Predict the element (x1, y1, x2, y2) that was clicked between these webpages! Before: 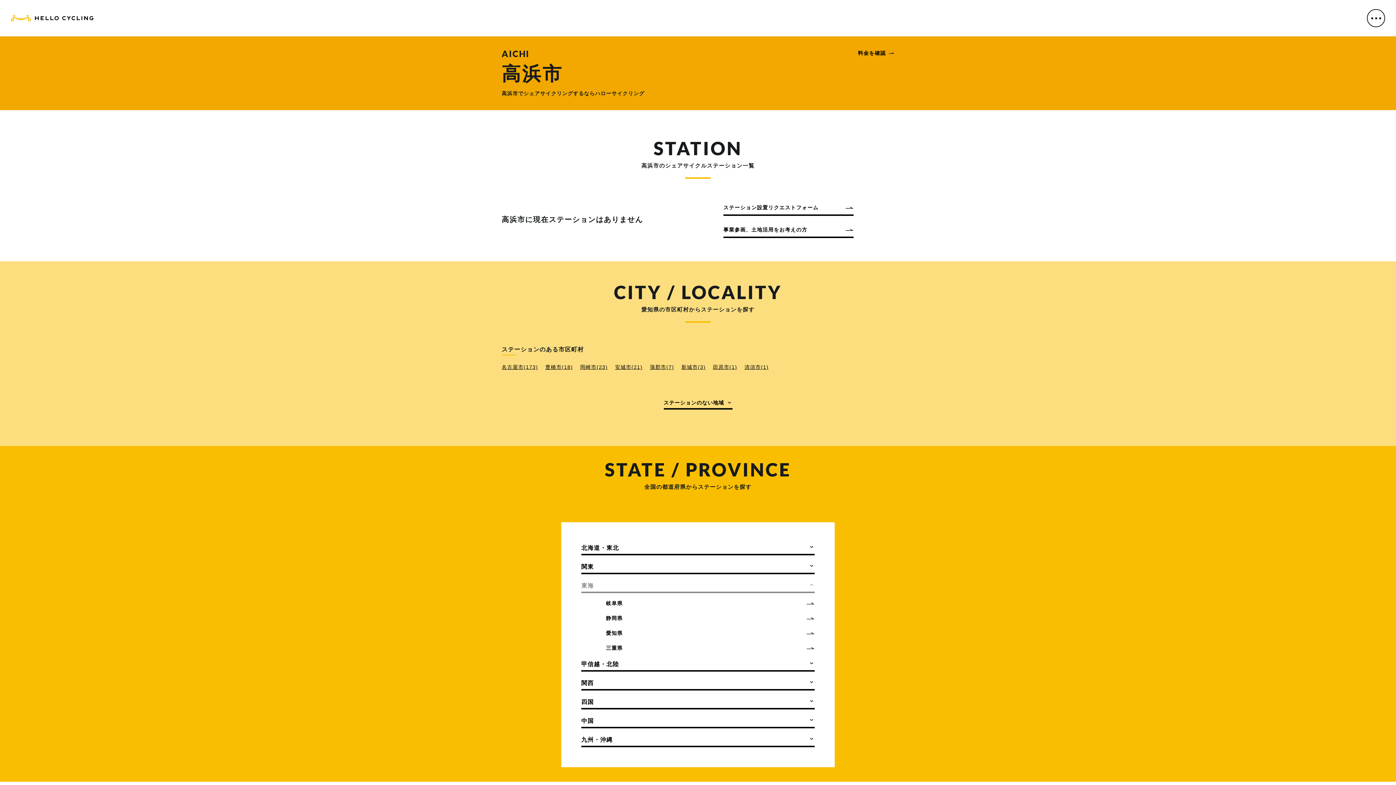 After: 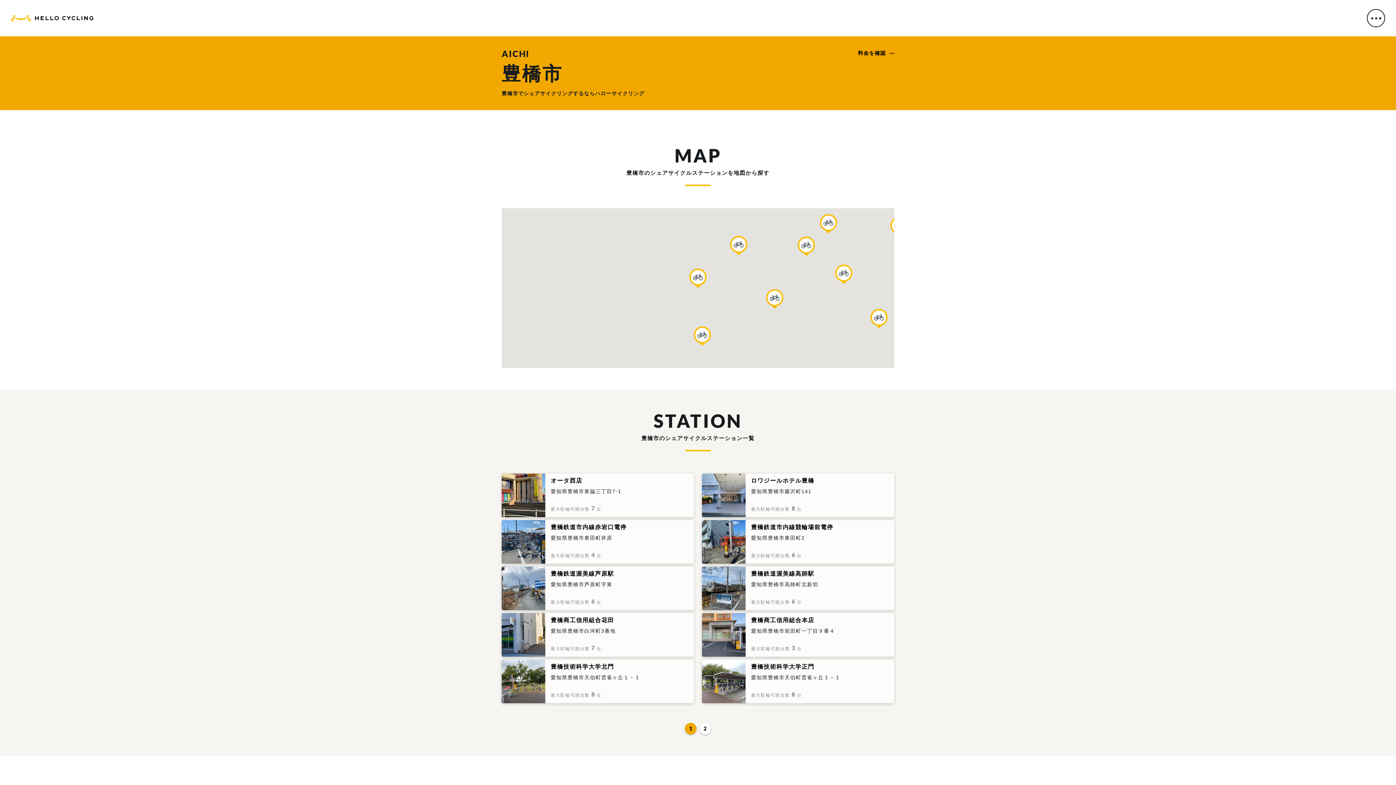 Action: bbox: (545, 364, 573, 370) label: 豊橋市(18)